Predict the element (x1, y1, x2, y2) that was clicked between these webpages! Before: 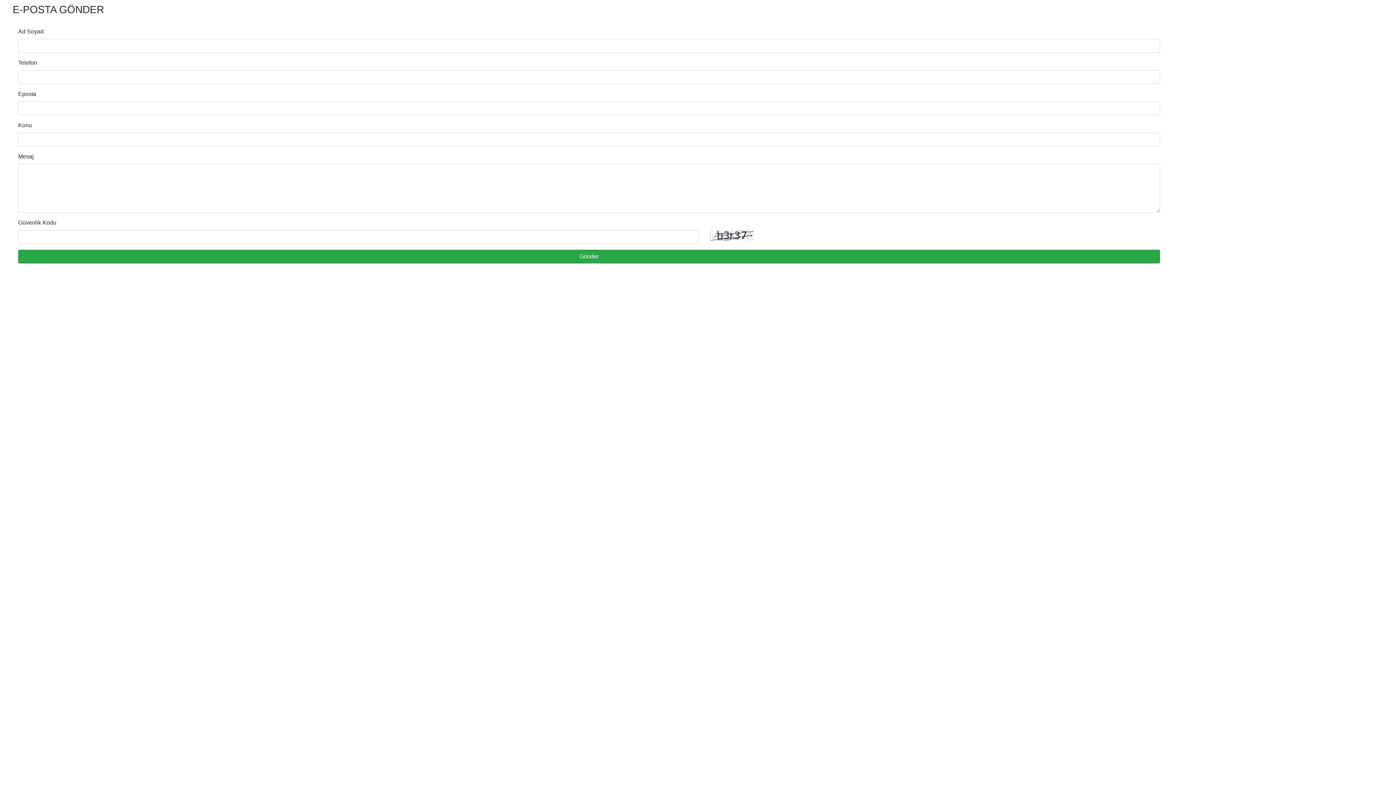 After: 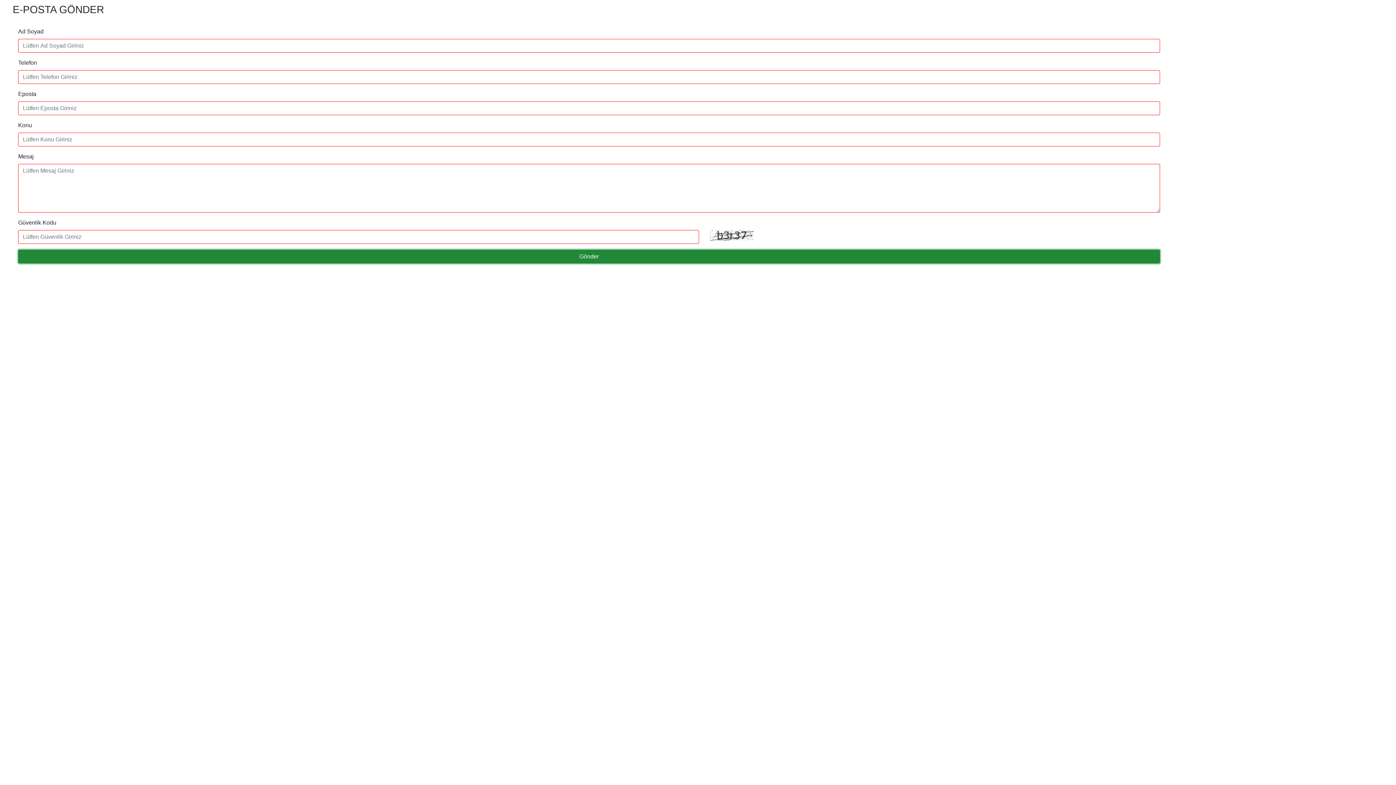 Action: label: Gönder bbox: (18, 249, 1160, 263)